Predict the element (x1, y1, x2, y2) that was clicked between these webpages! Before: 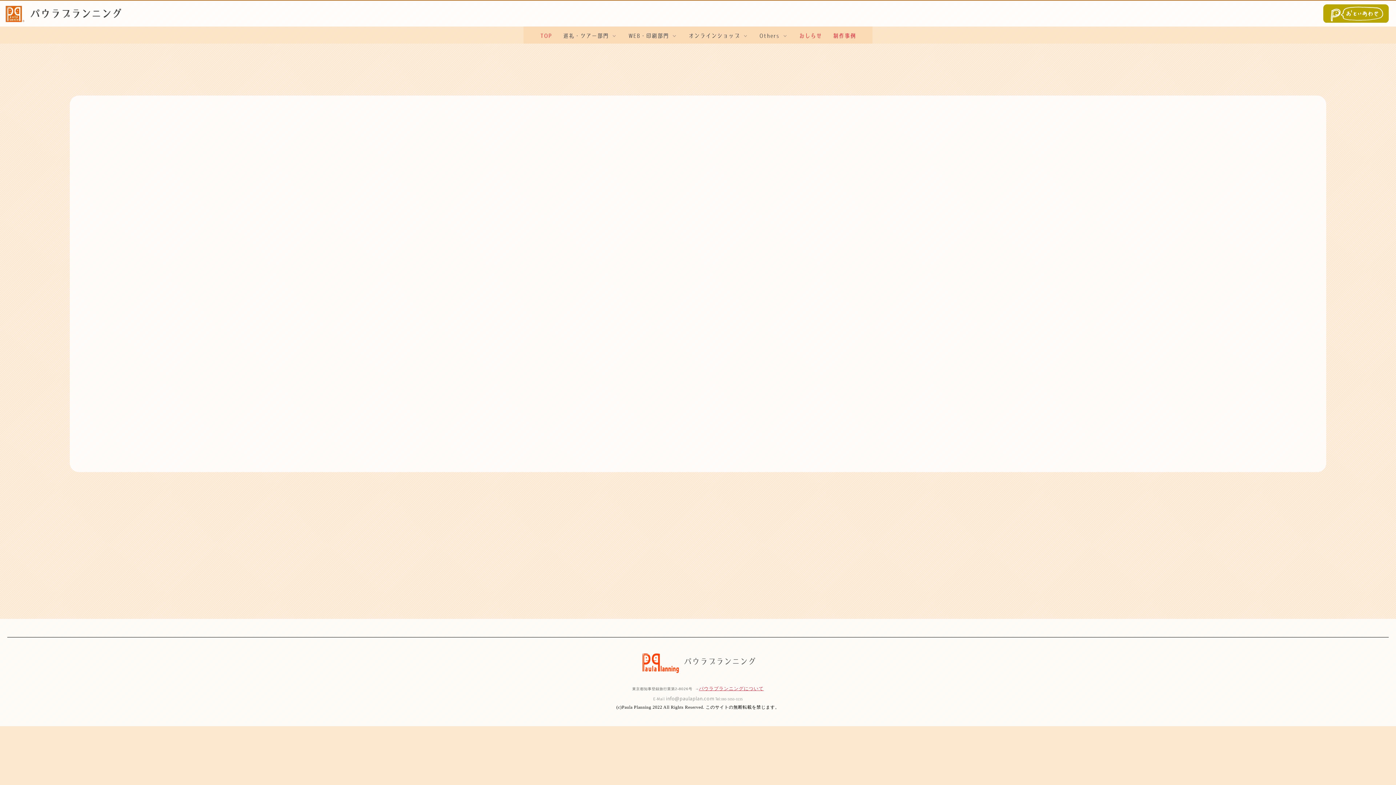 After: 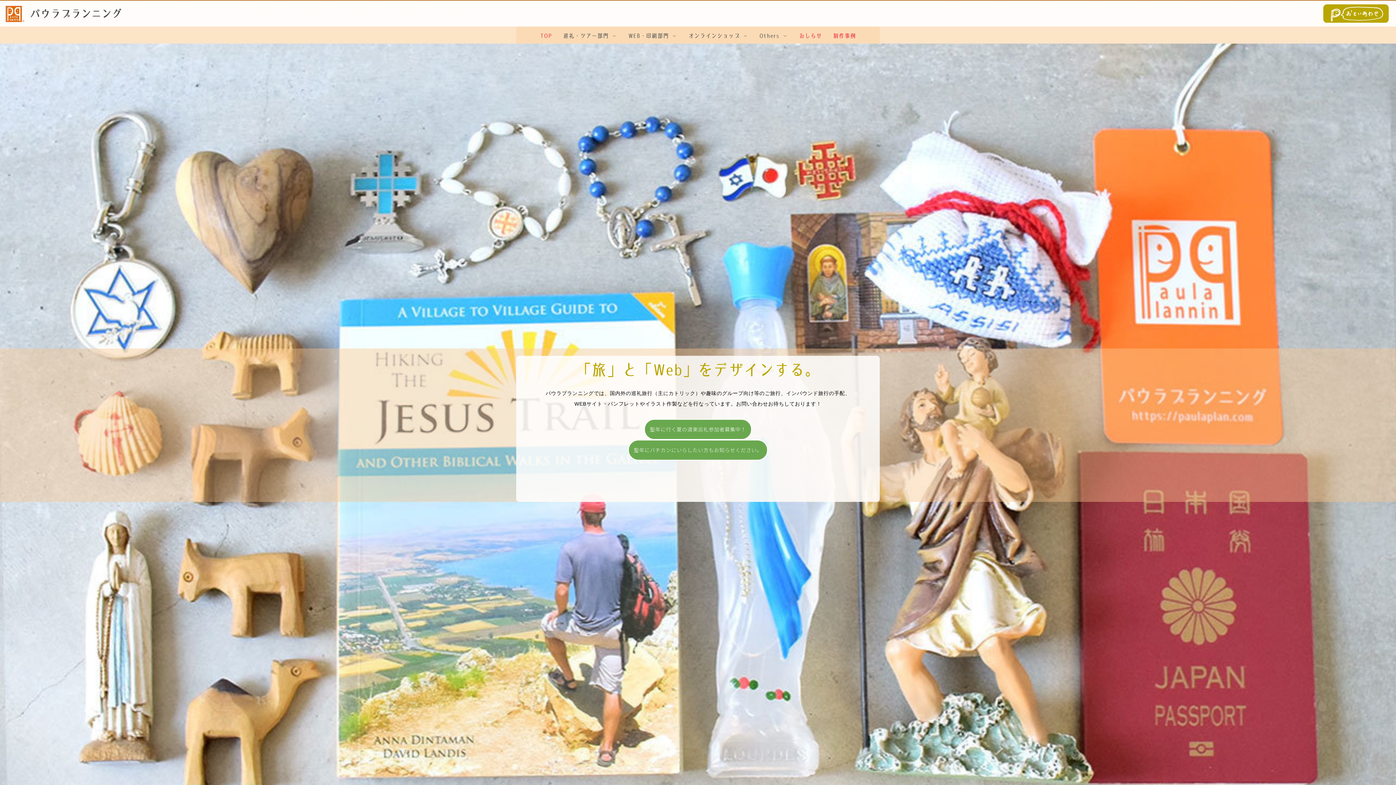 Action: bbox: (3, 7, 123, 17)